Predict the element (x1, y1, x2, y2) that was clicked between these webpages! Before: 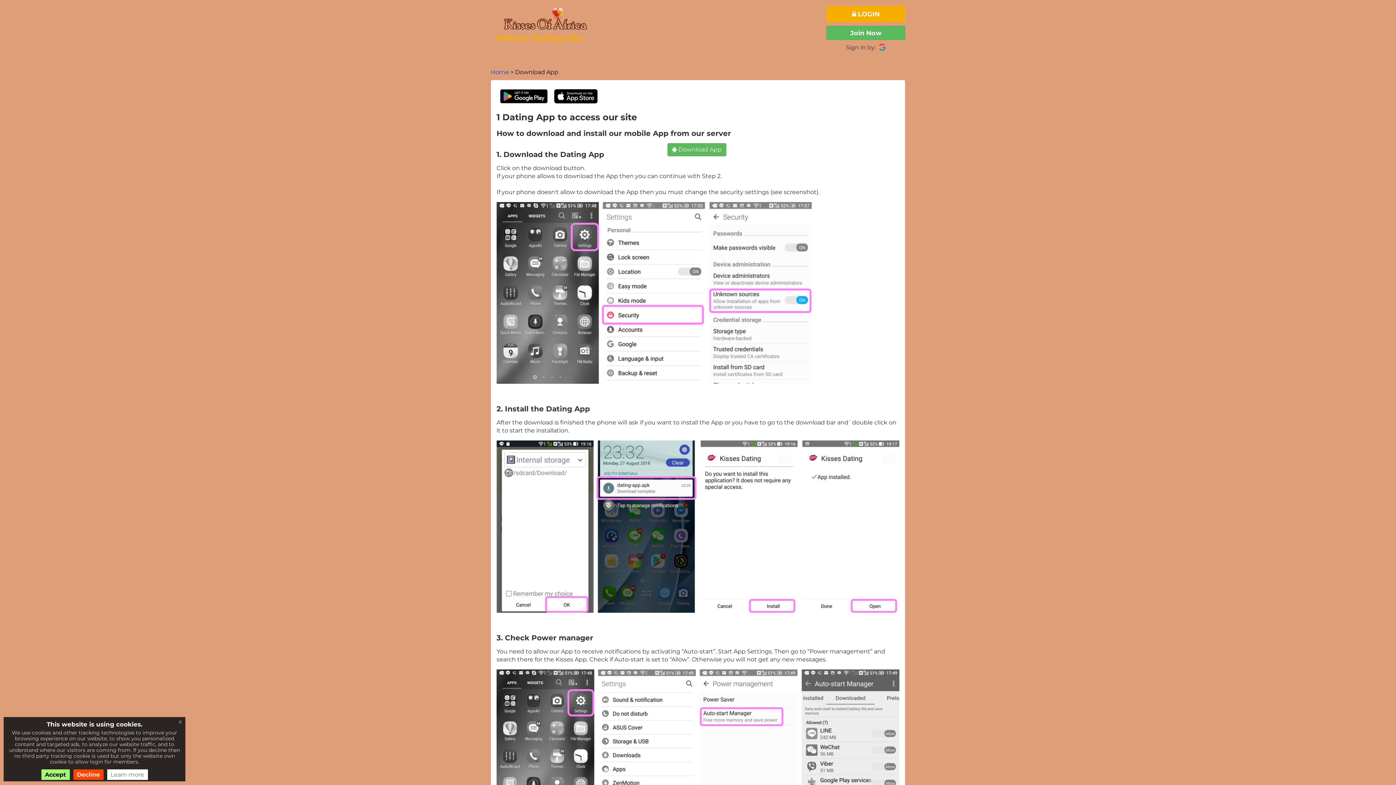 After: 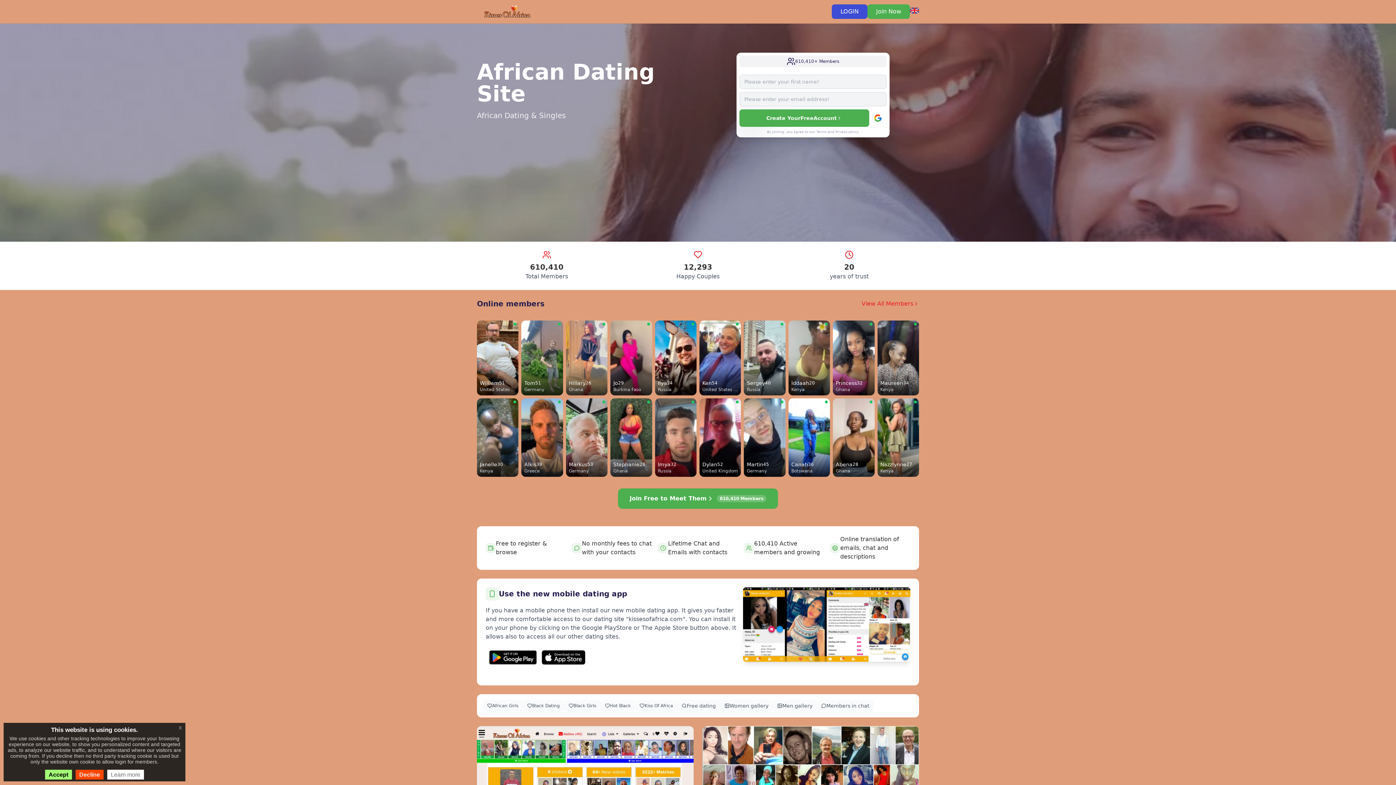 Action: bbox: (490, 14, 588, 44) label: African Dating Site